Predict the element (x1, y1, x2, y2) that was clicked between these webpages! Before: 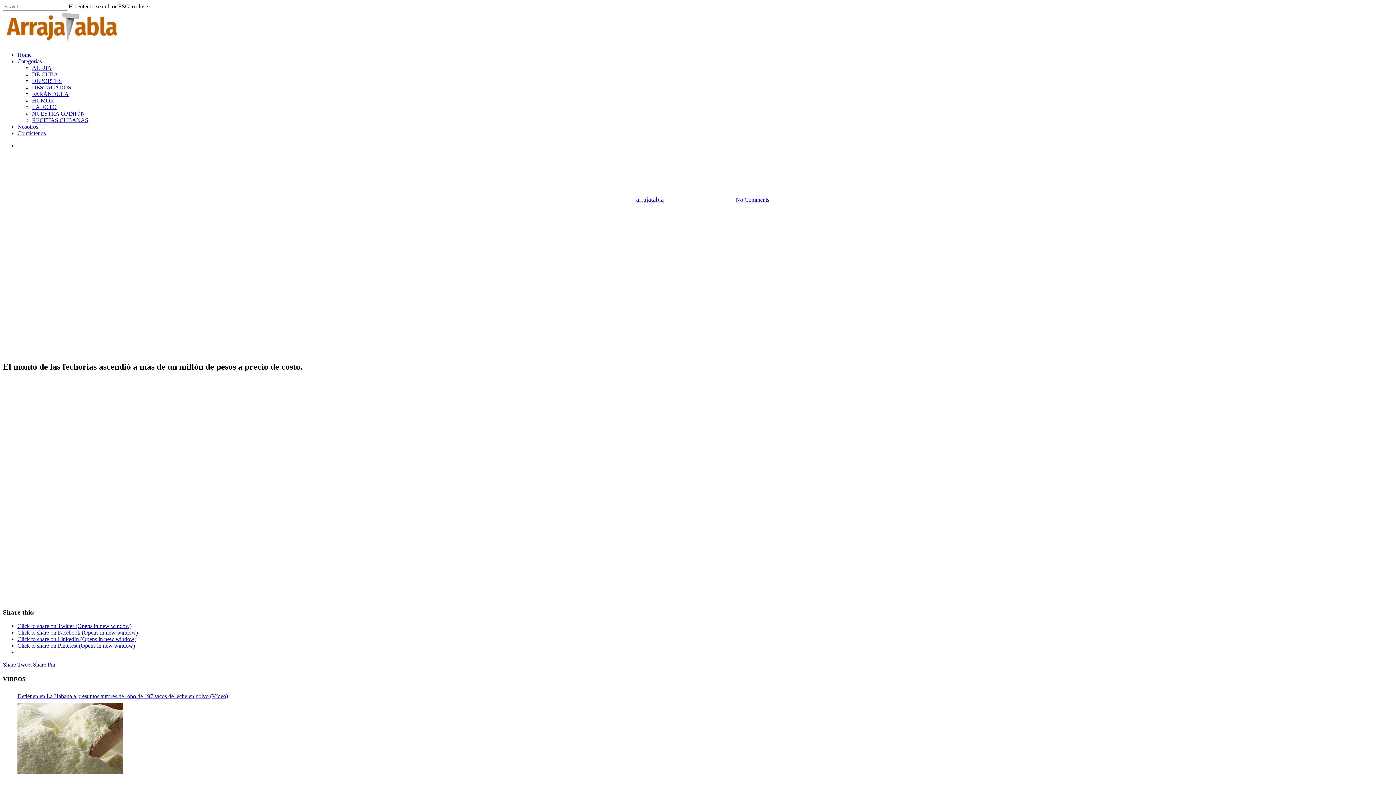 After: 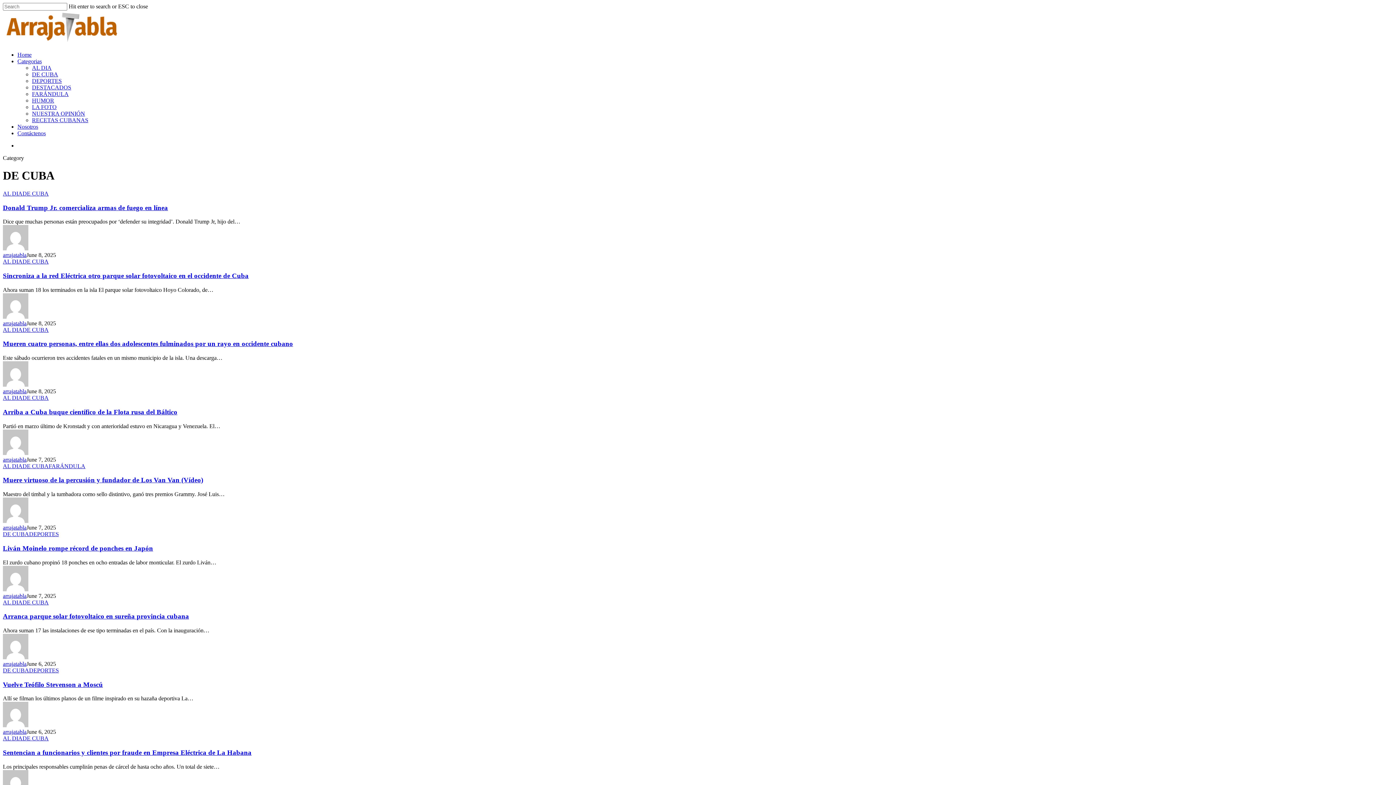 Action: bbox: (32, 71, 58, 77) label: DE CUBA